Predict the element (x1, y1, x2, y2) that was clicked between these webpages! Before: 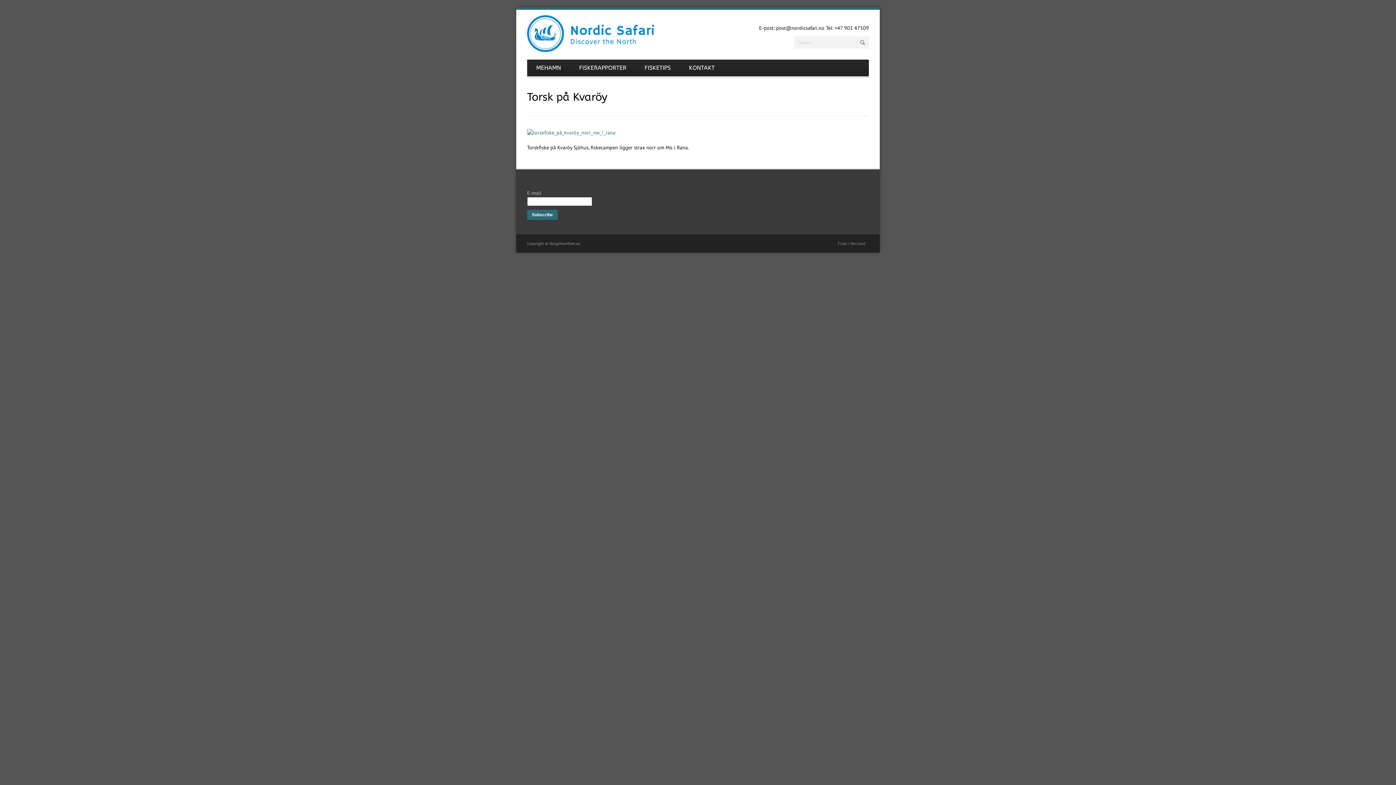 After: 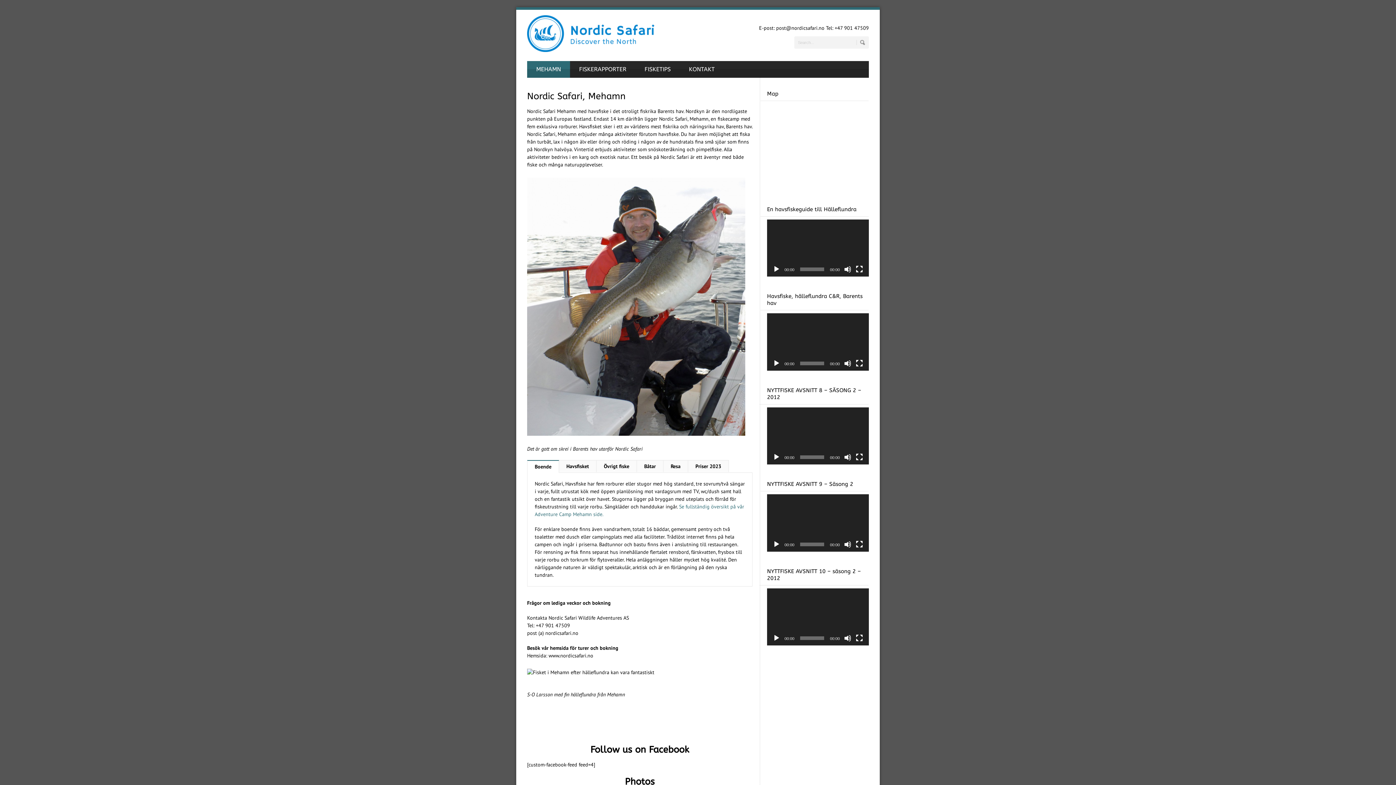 Action: bbox: (527, 46, 654, 53)